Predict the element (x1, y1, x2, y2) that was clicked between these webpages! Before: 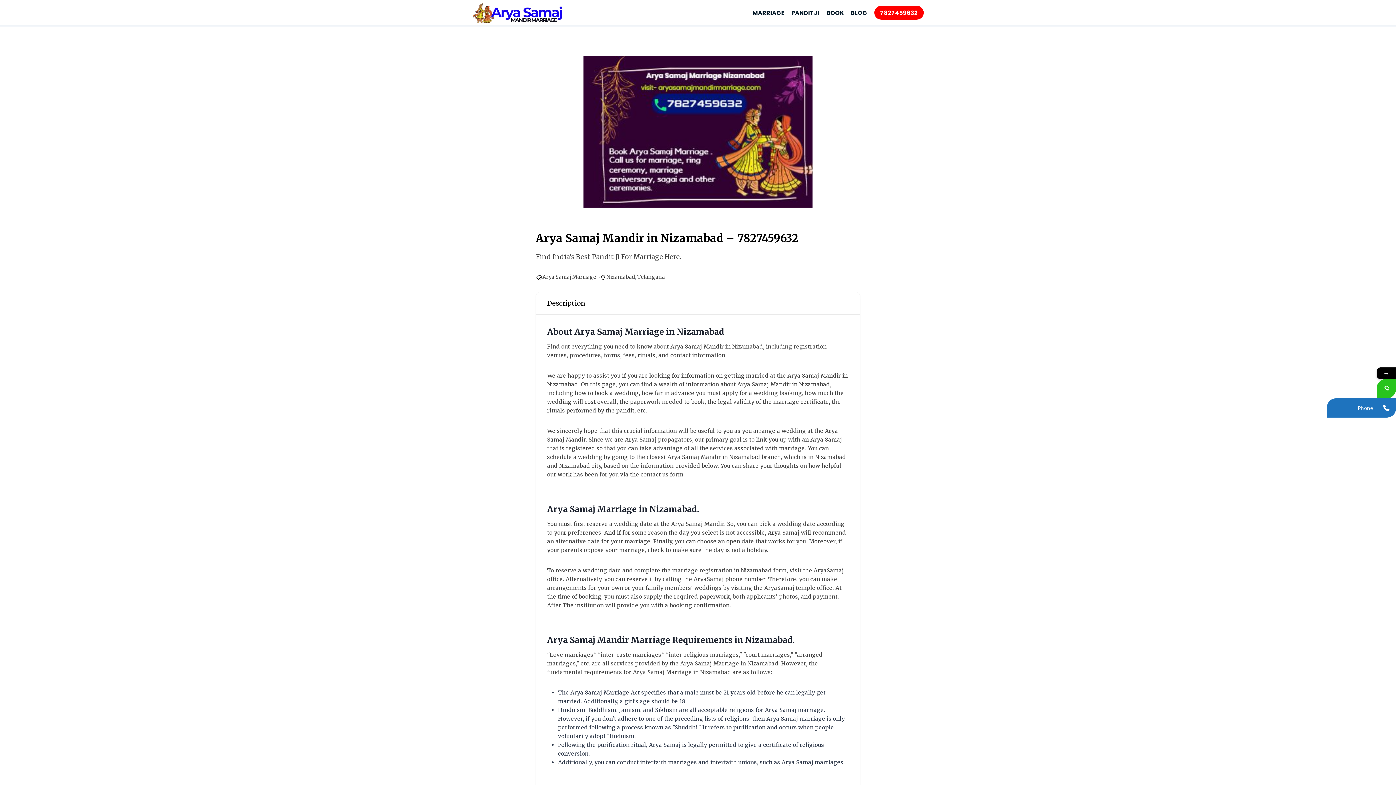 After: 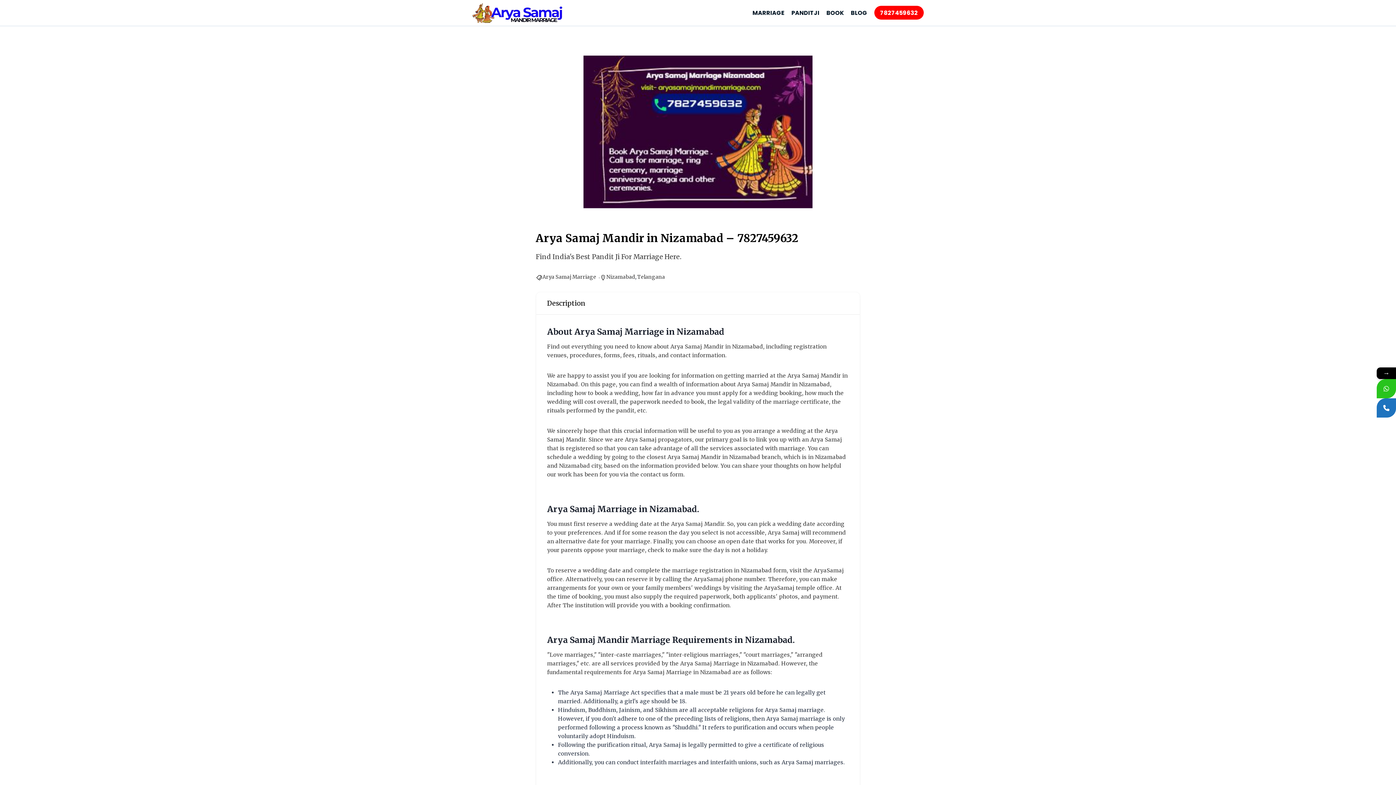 Action: bbox: (1377, 398, 1396, 417)